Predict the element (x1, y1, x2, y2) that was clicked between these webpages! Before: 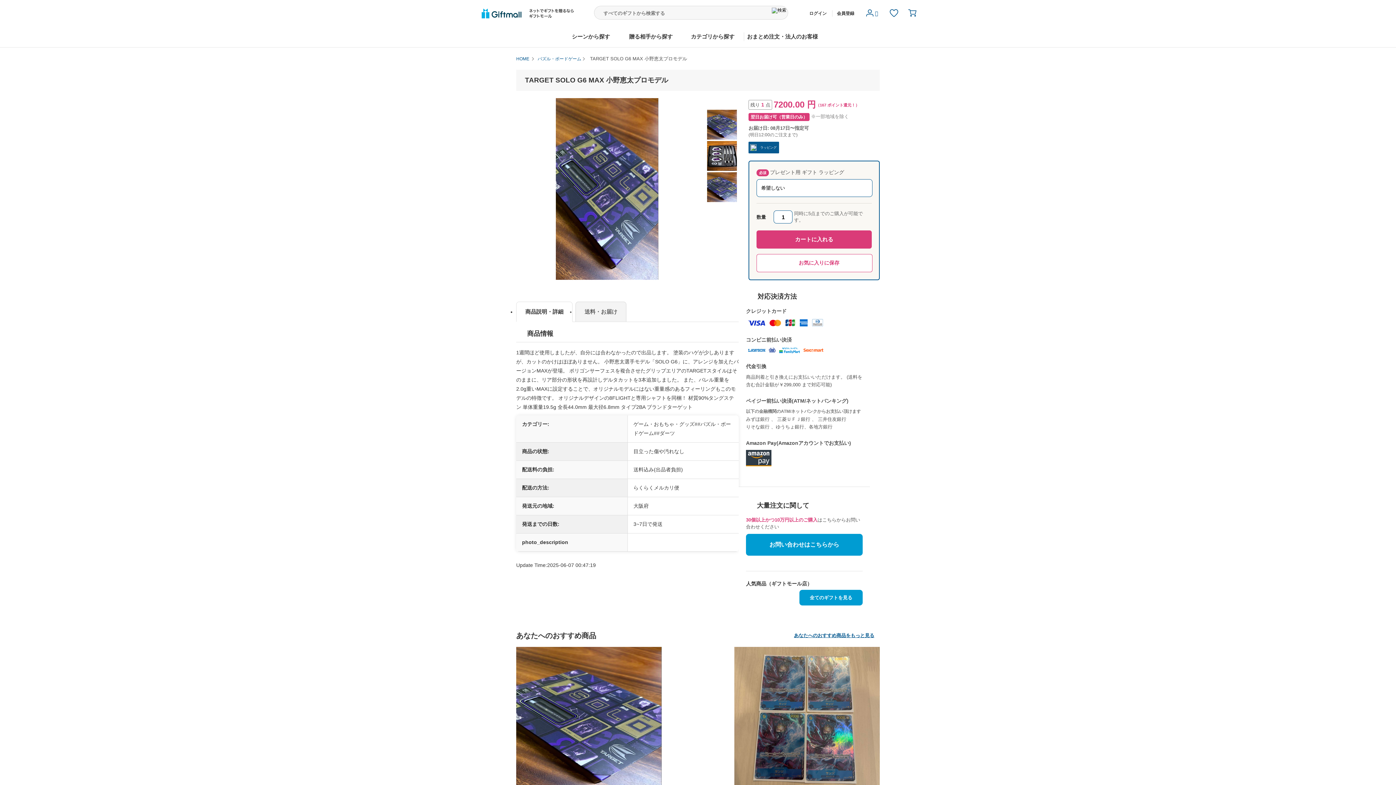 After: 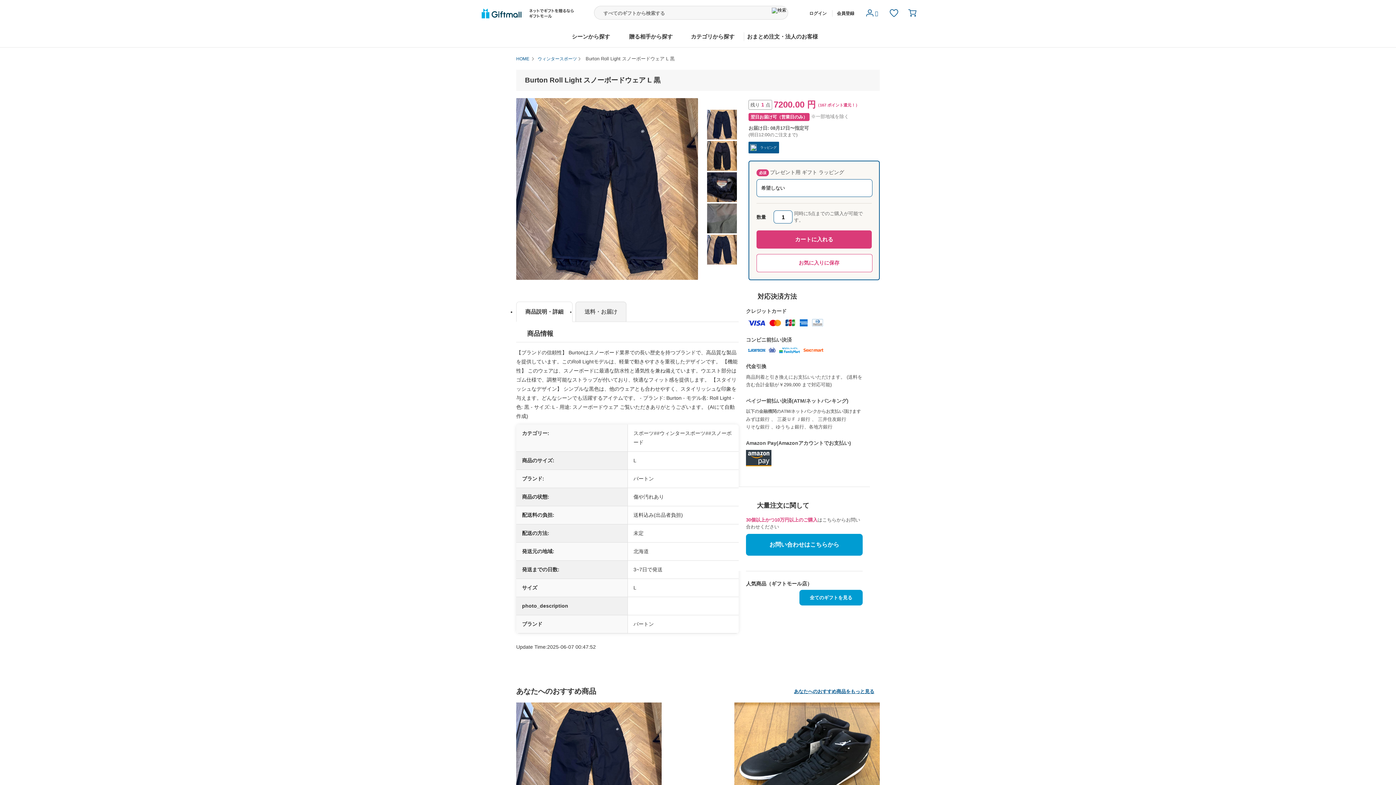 Action: bbox: (746, 580, 812, 586) label: 人気商品（ギフトモール店）